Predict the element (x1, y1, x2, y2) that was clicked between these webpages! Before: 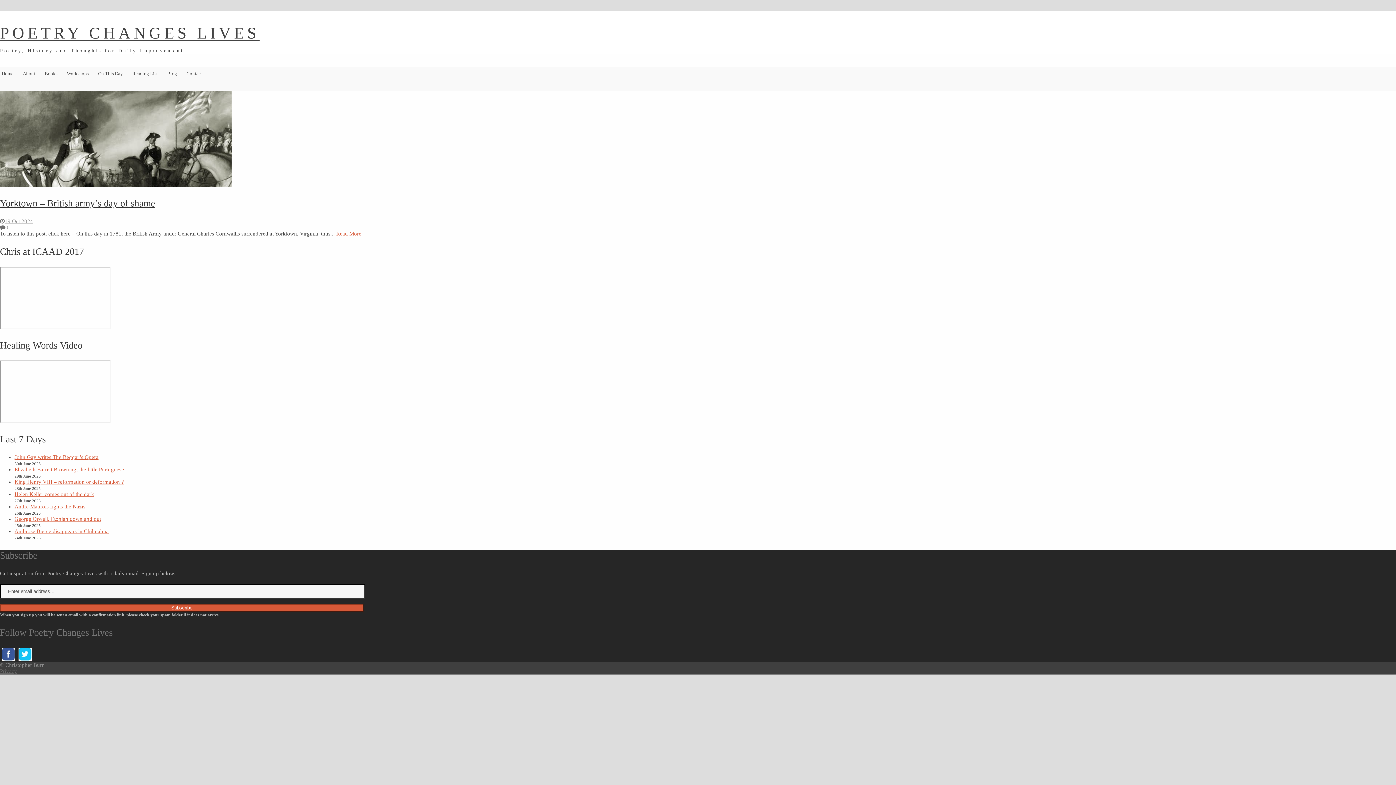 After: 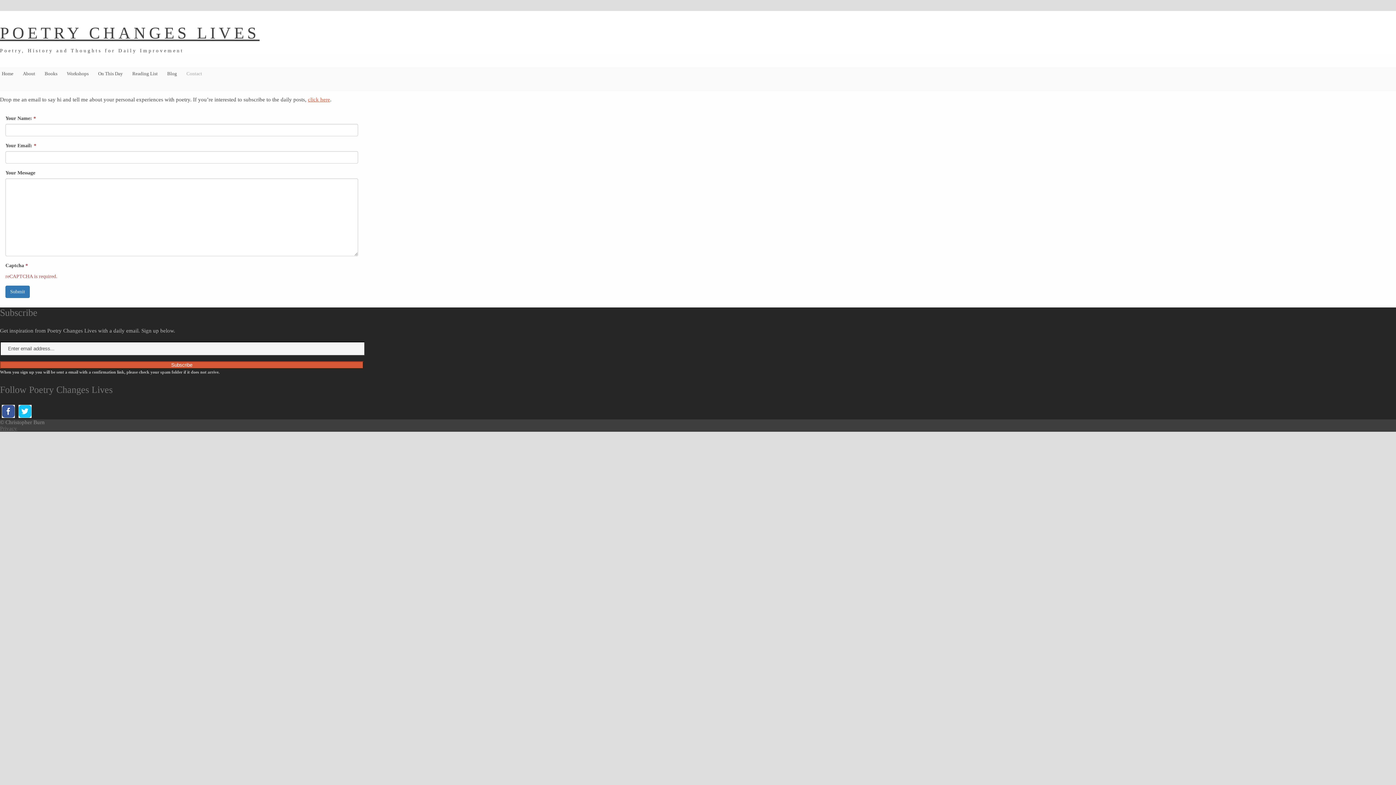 Action: bbox: (184, 67, 204, 91) label: Contact